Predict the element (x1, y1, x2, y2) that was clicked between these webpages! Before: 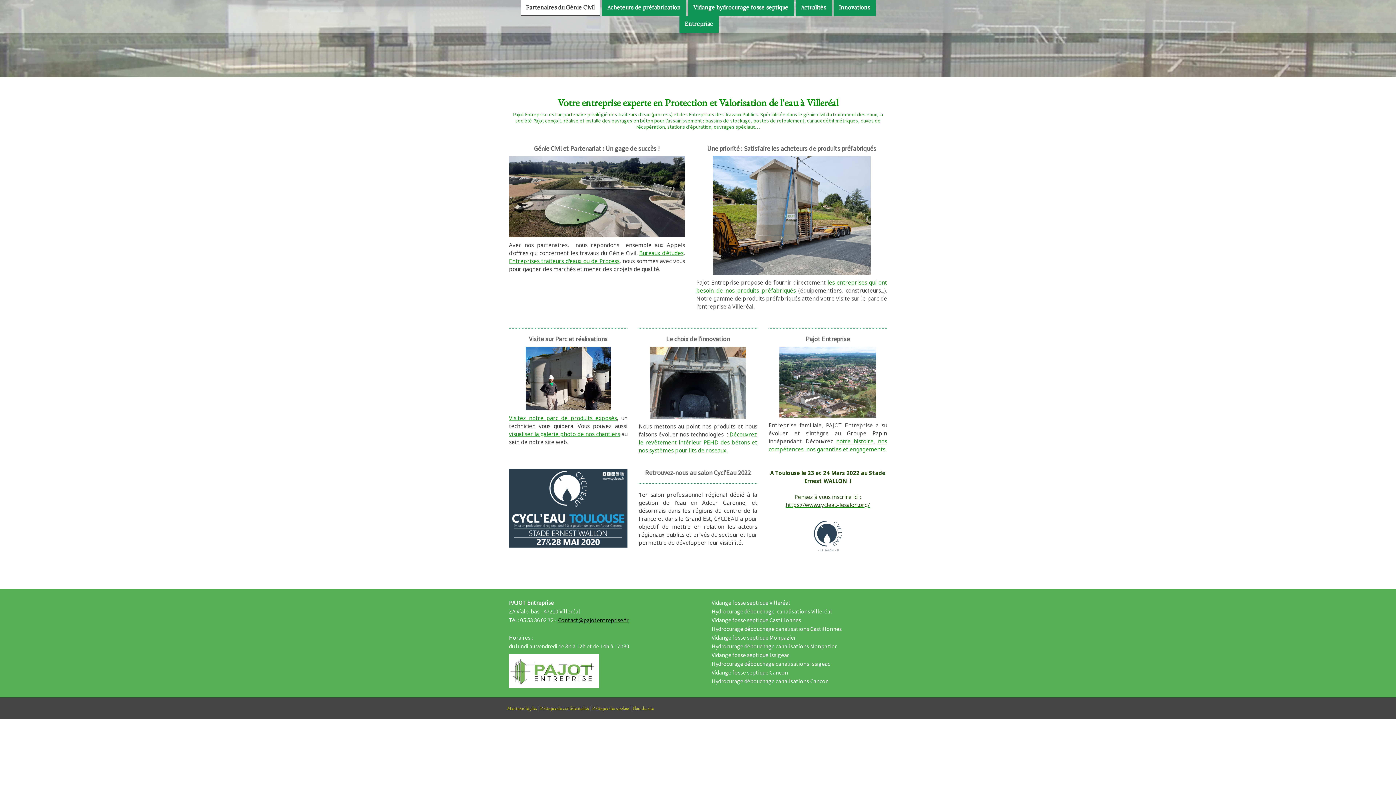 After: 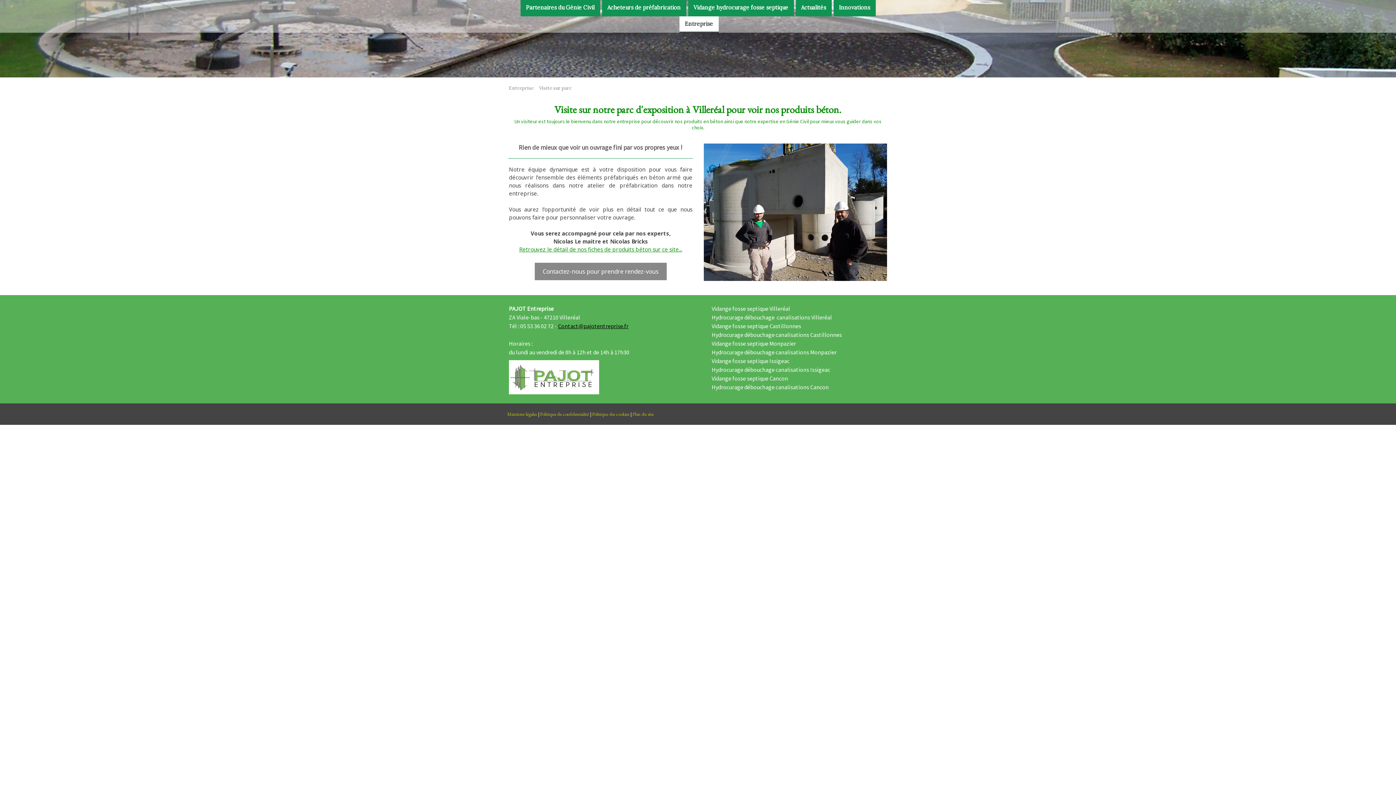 Action: label: Visitez notre parc de produits exposés bbox: (509, 414, 617, 421)